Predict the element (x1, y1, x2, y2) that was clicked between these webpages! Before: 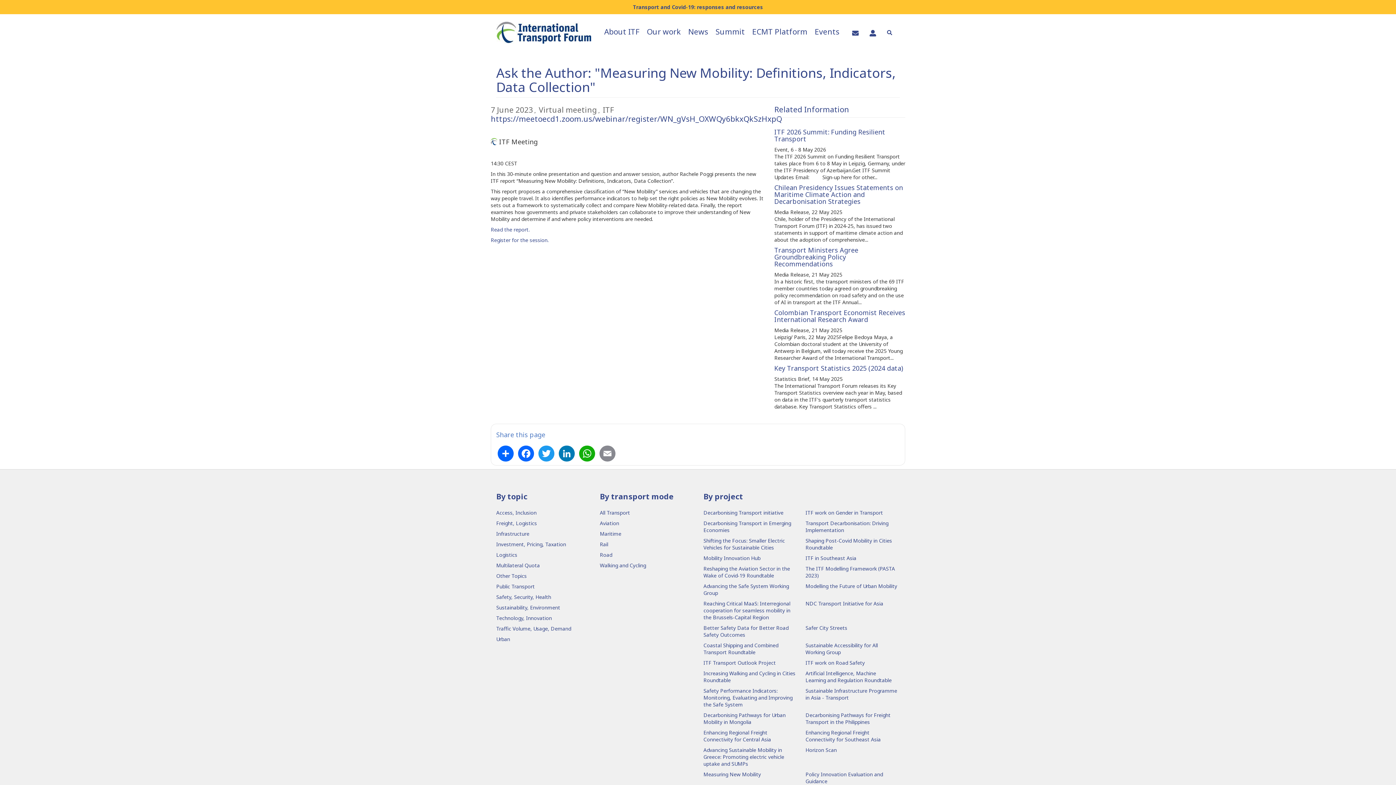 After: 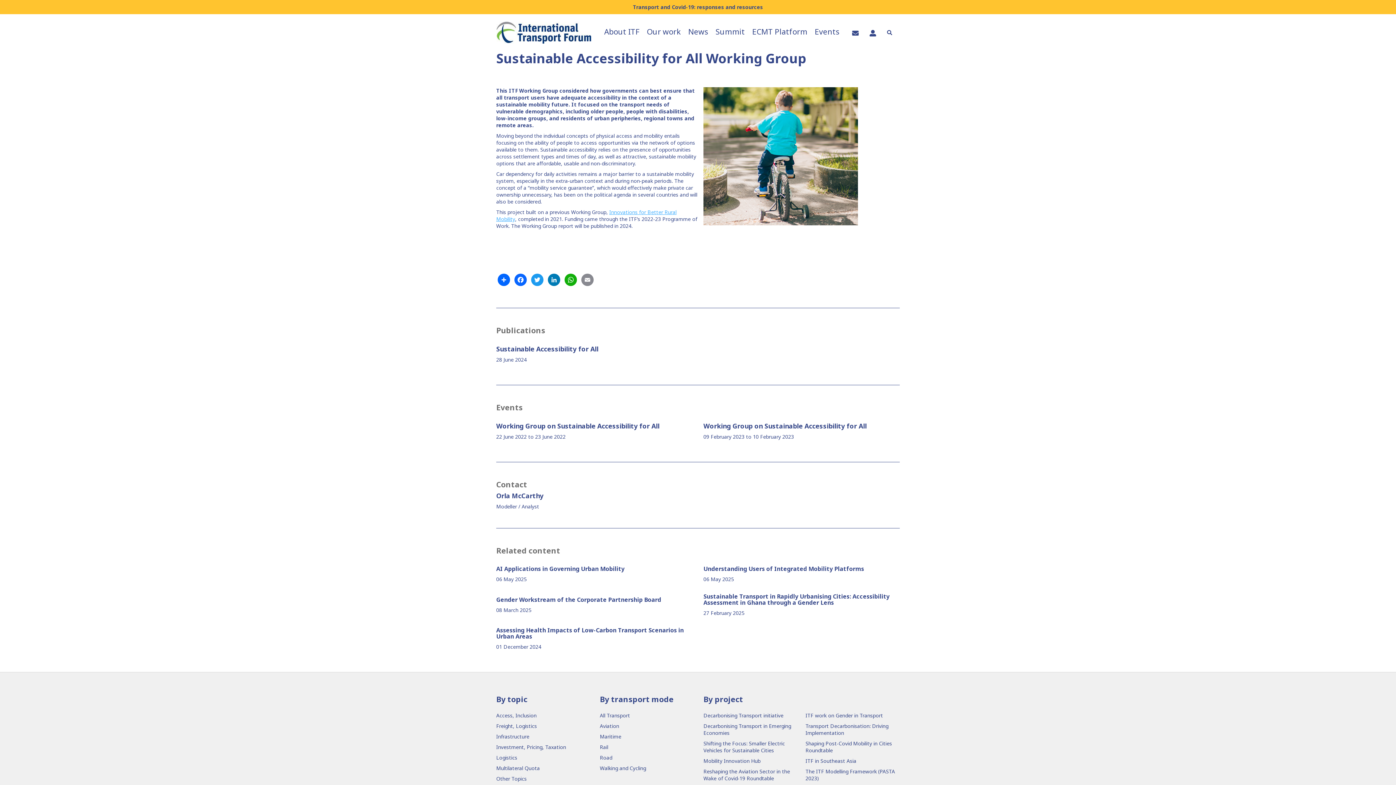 Action: bbox: (805, 642, 898, 656) label: Sustainable Accessibility for All Working Group